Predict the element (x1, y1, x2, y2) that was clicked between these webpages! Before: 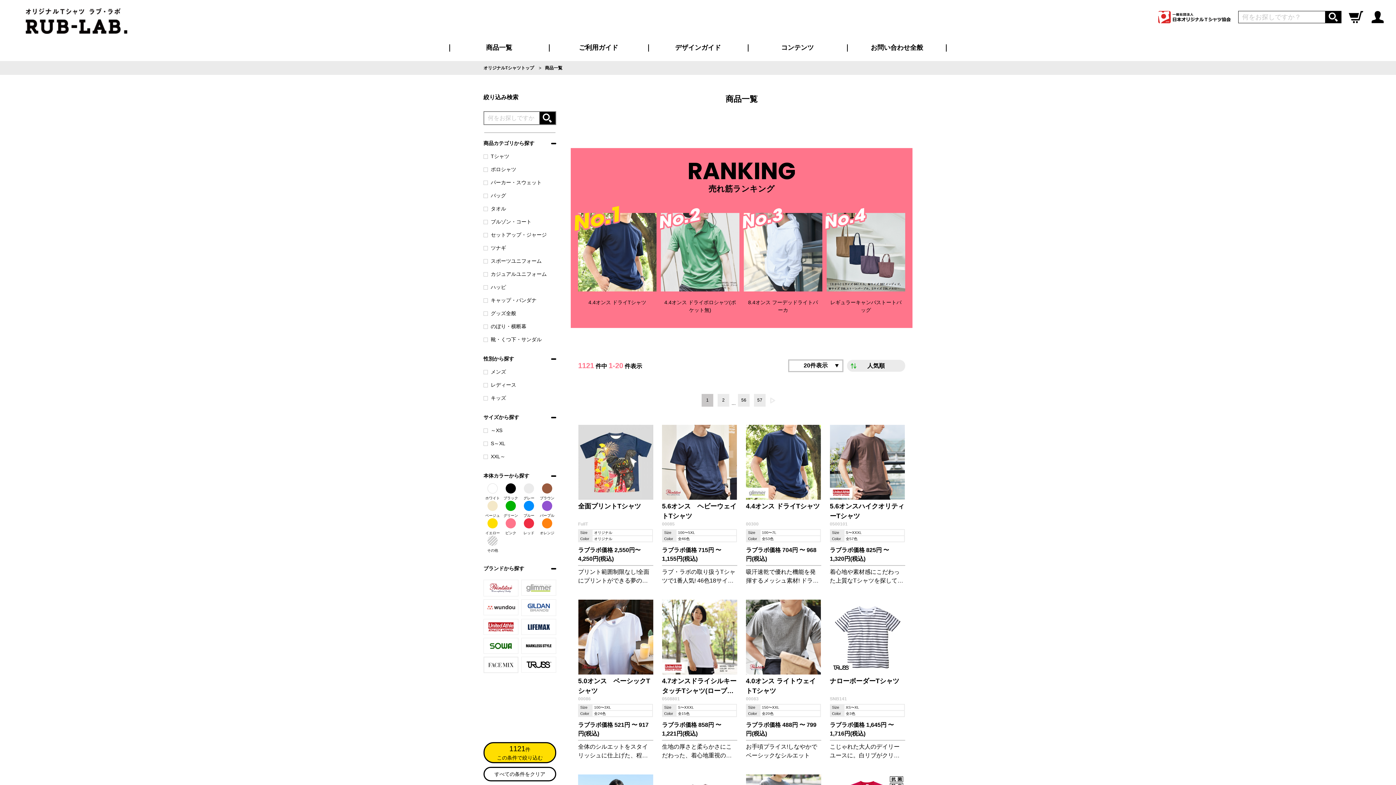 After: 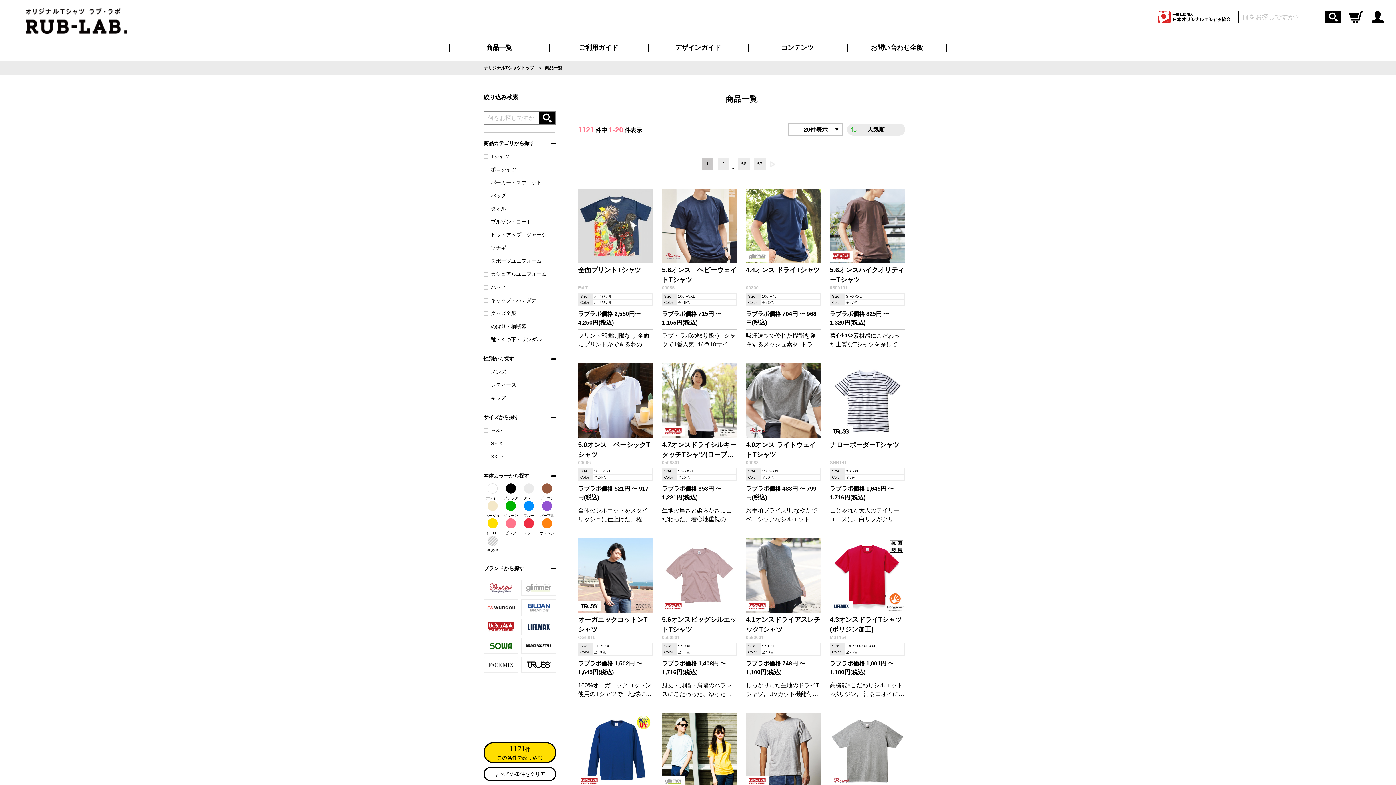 Action: bbox: (486, 44, 512, 51) label: 商品一覧